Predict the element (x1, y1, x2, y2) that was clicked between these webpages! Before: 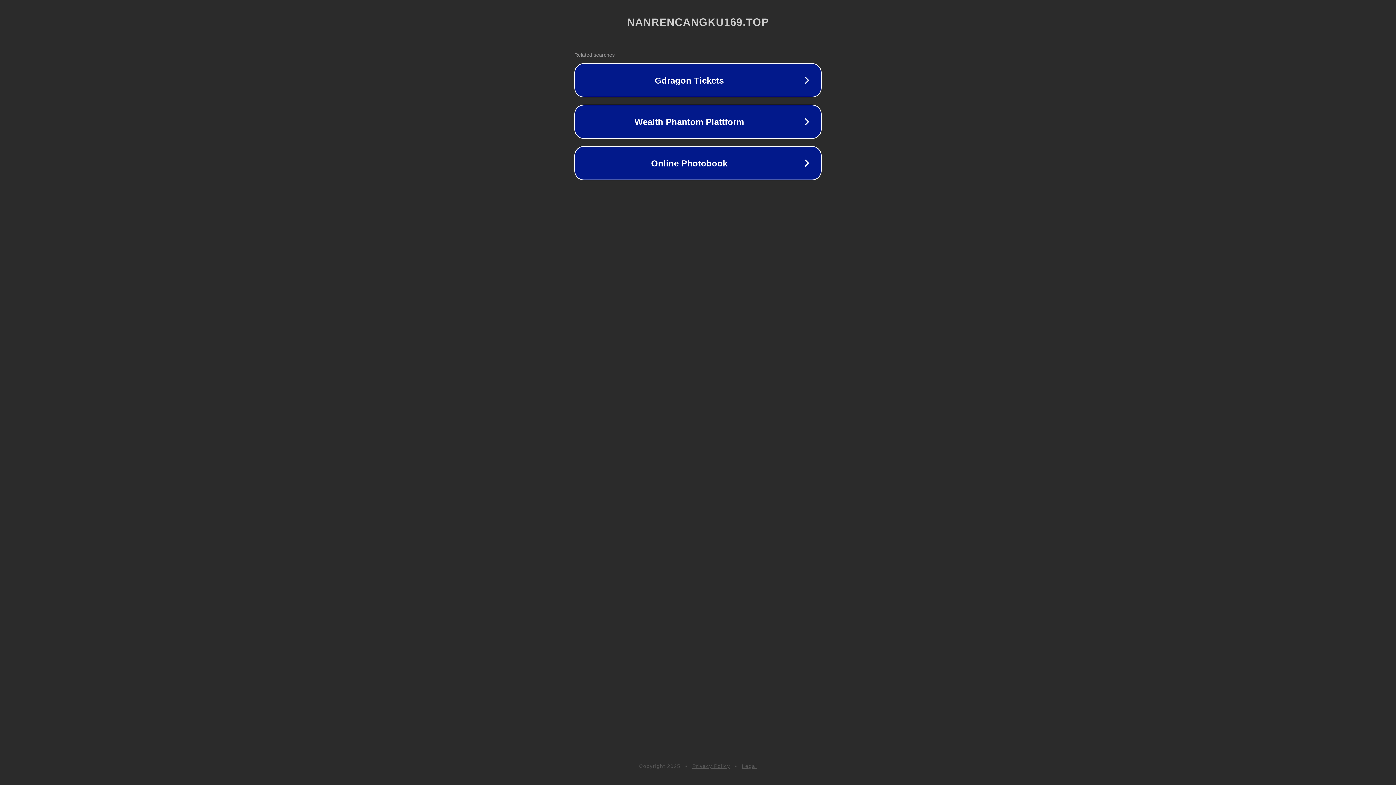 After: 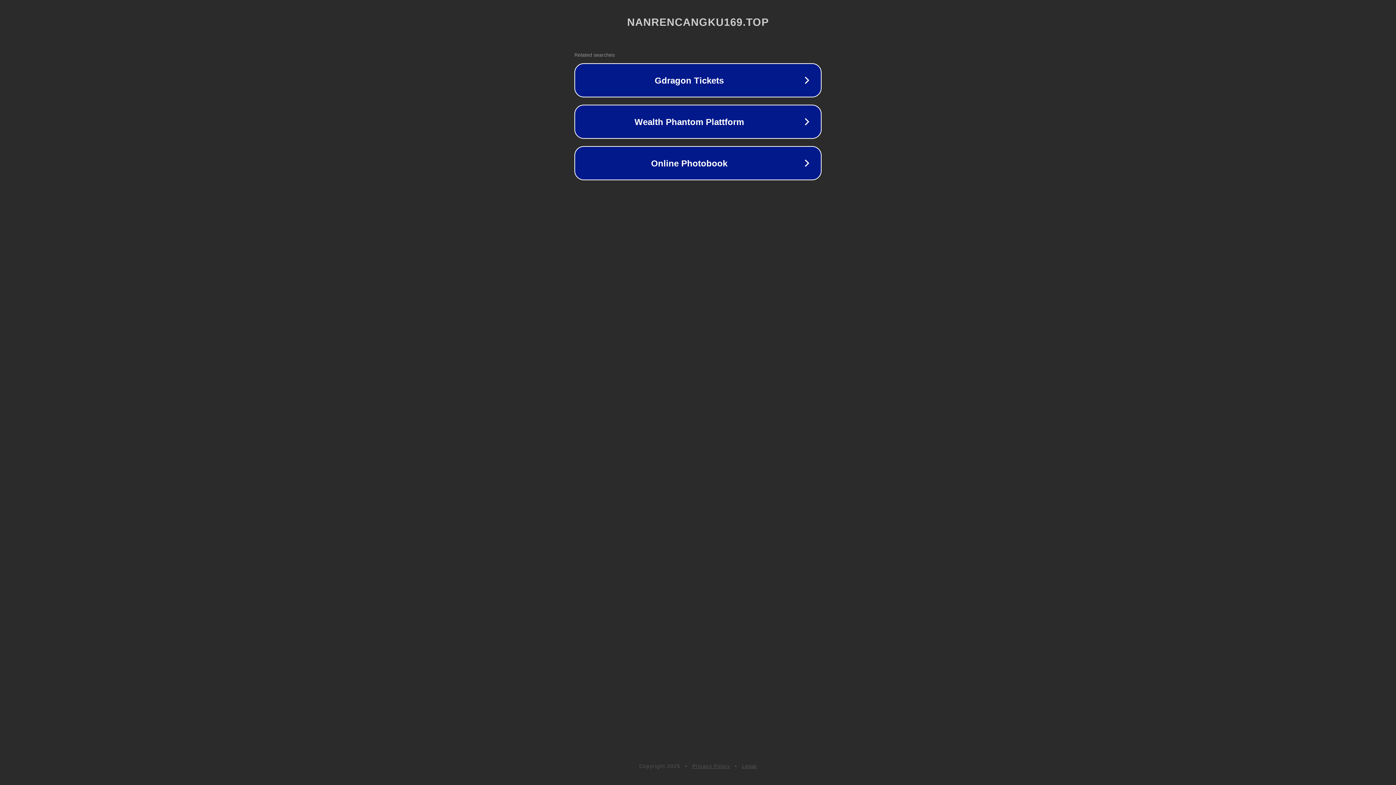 Action: label: Privacy Policy bbox: (692, 763, 730, 769)